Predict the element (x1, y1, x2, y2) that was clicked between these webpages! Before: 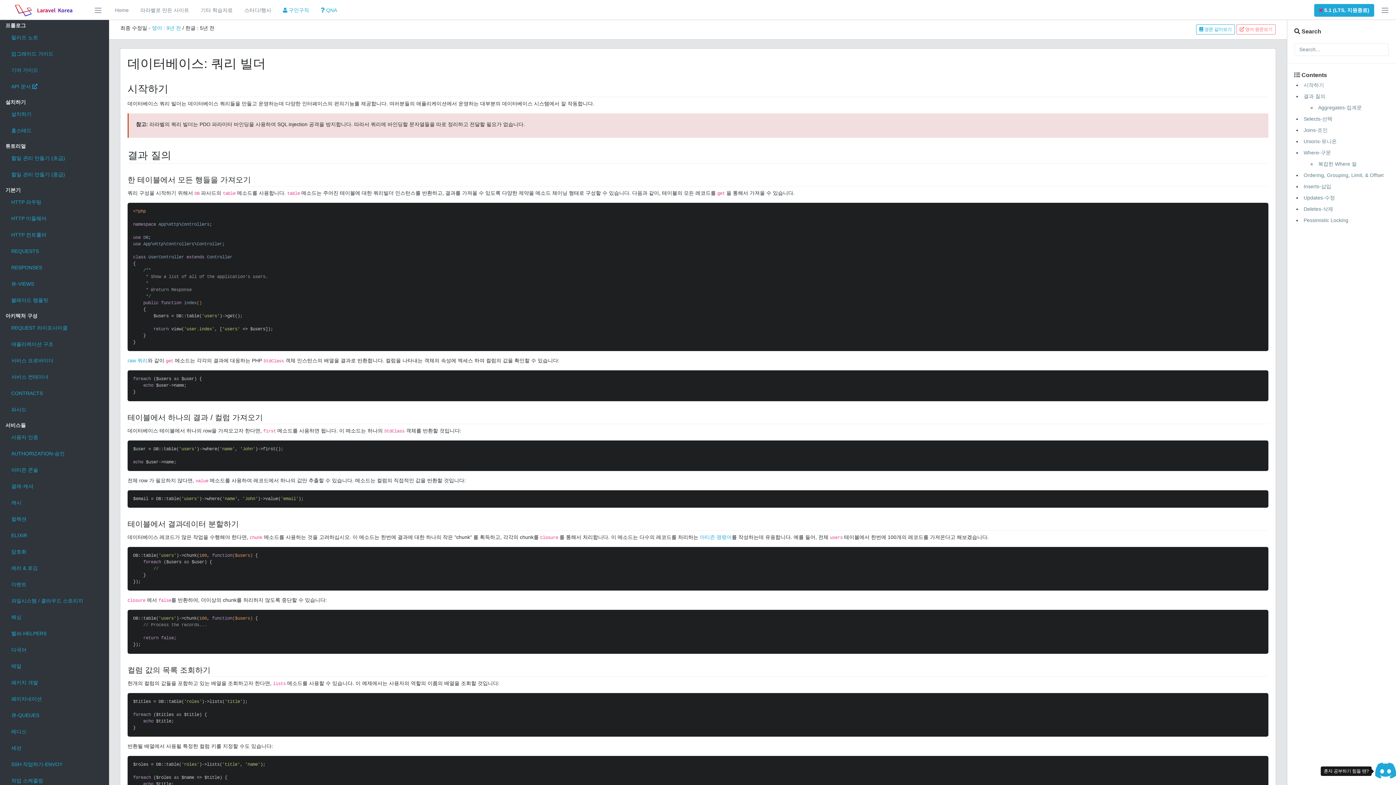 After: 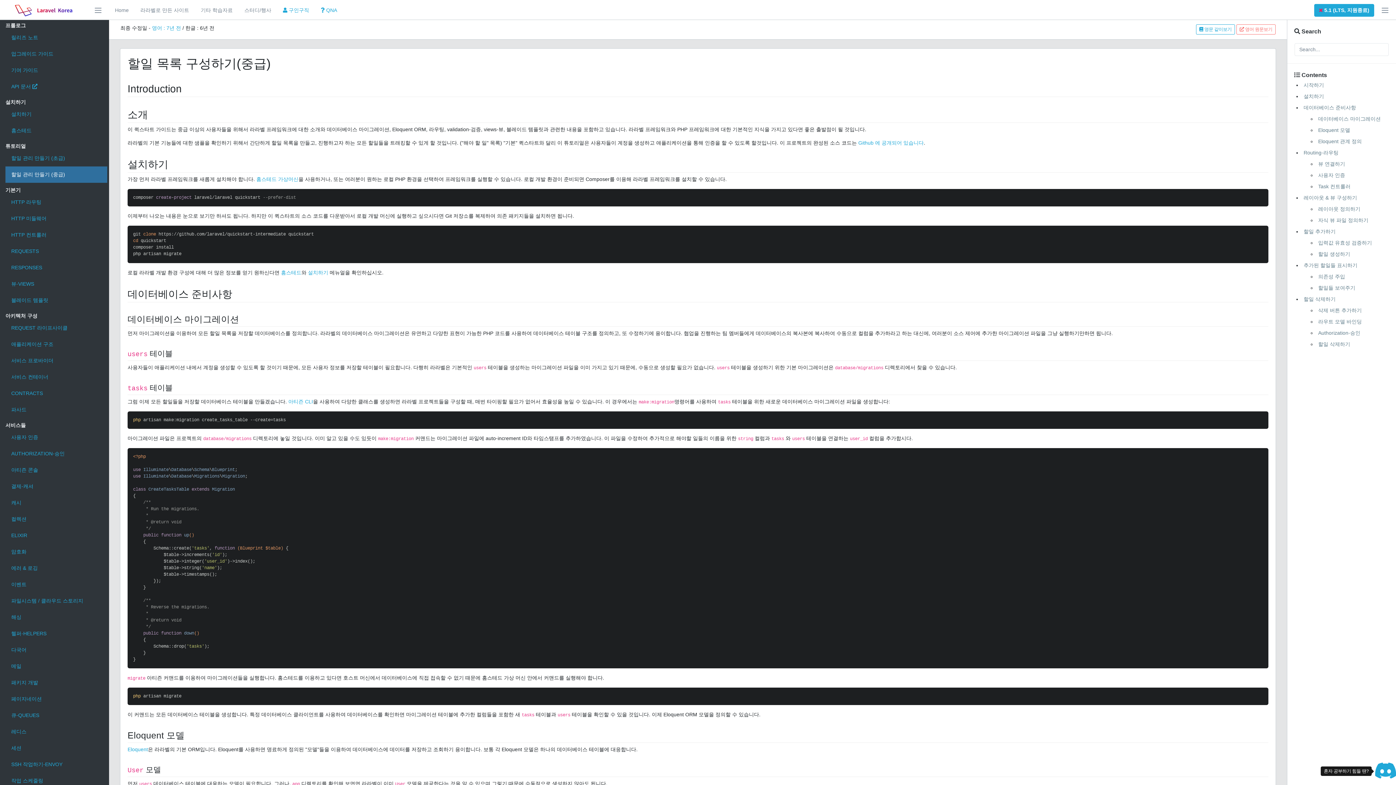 Action: bbox: (5, 166, 107, 182) label: 할일 관리 만들기 (중급)